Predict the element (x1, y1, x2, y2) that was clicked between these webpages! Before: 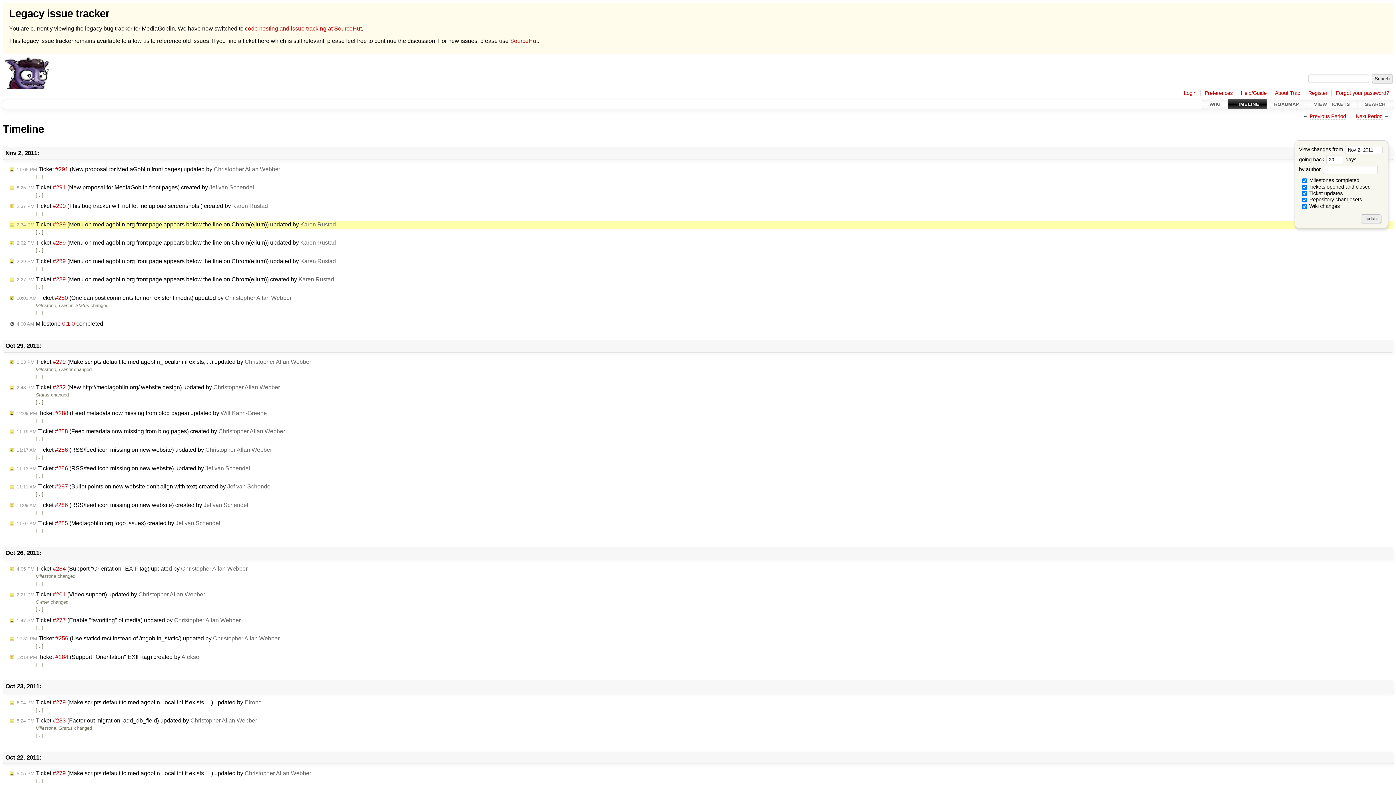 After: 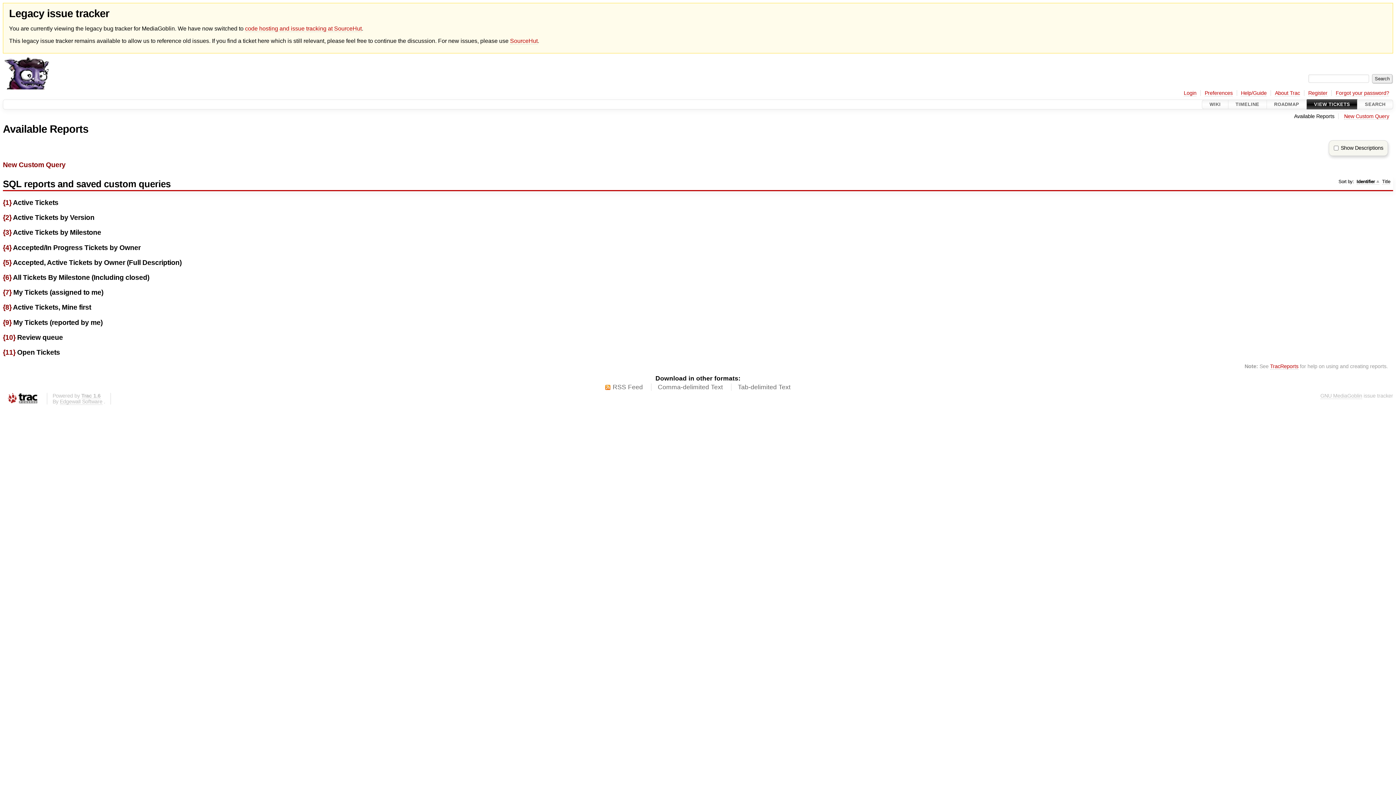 Action: label: VIEW TICKETS bbox: (1307, 99, 1357, 109)